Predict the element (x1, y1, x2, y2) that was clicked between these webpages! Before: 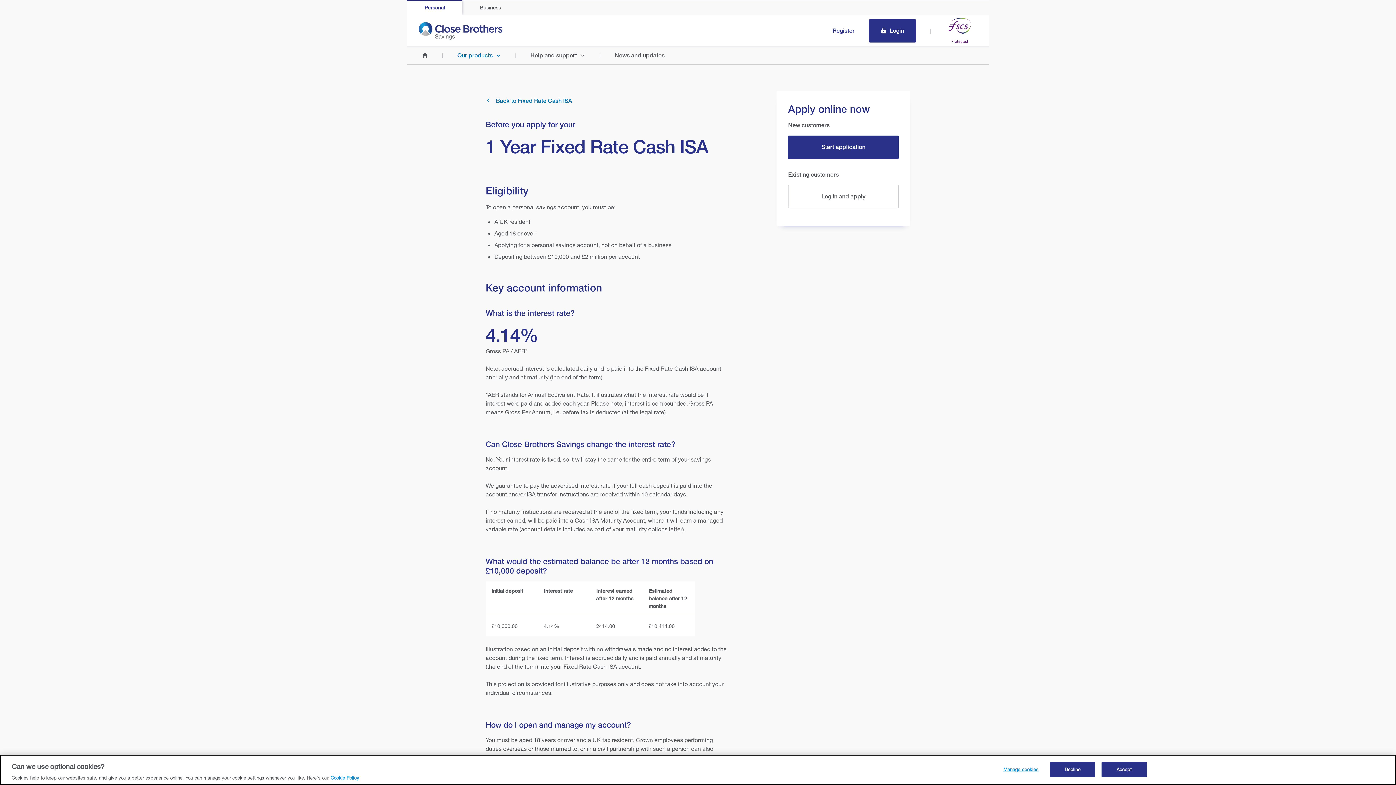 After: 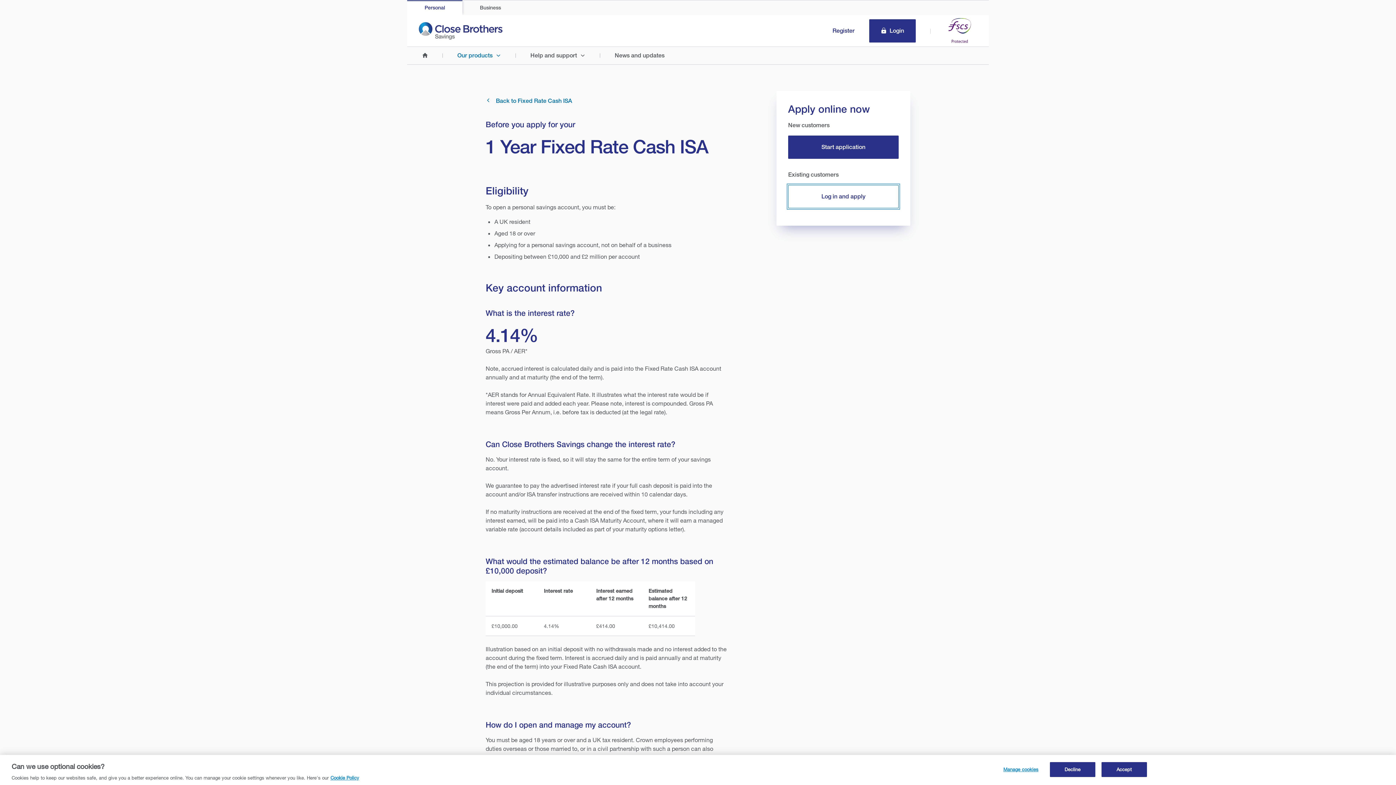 Action: bbox: (788, 185, 898, 208) label: Log in and apply